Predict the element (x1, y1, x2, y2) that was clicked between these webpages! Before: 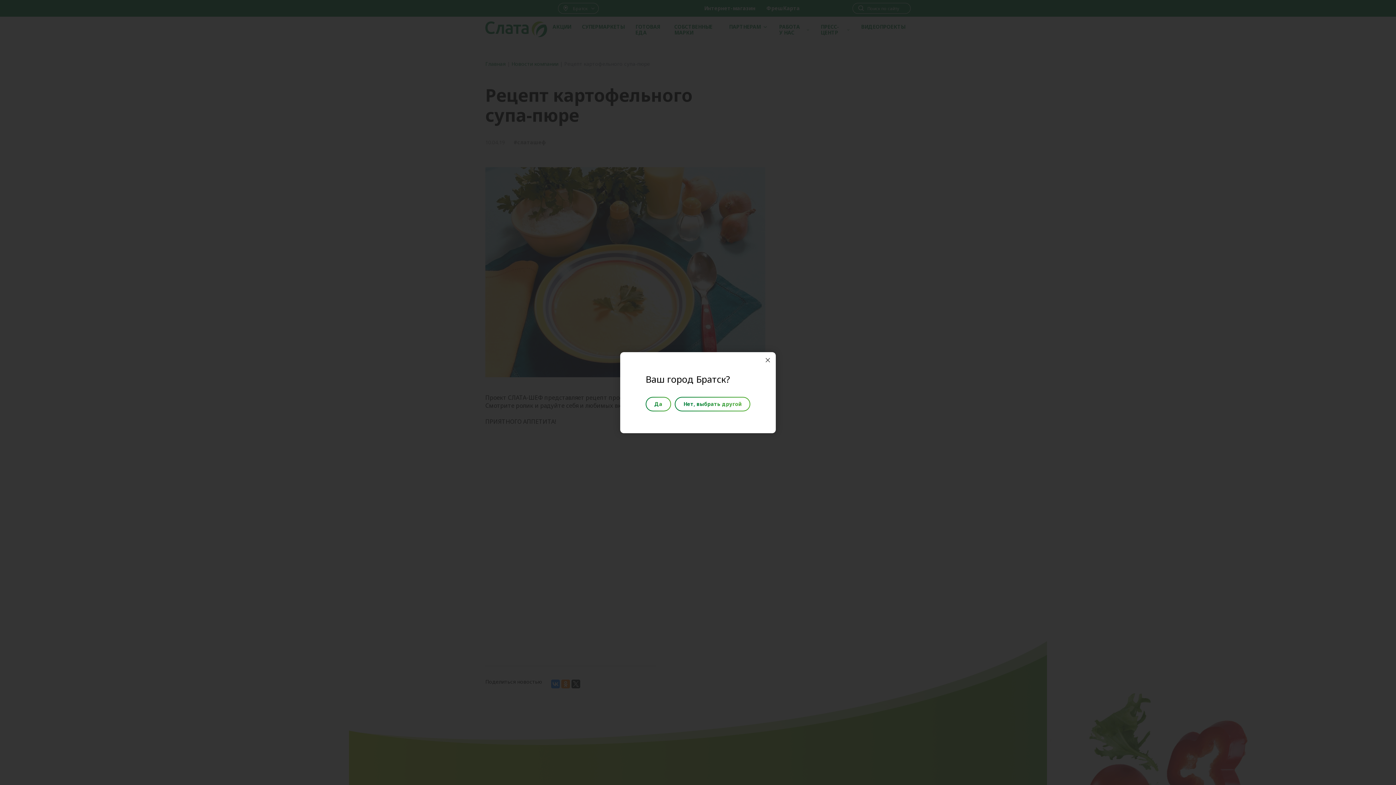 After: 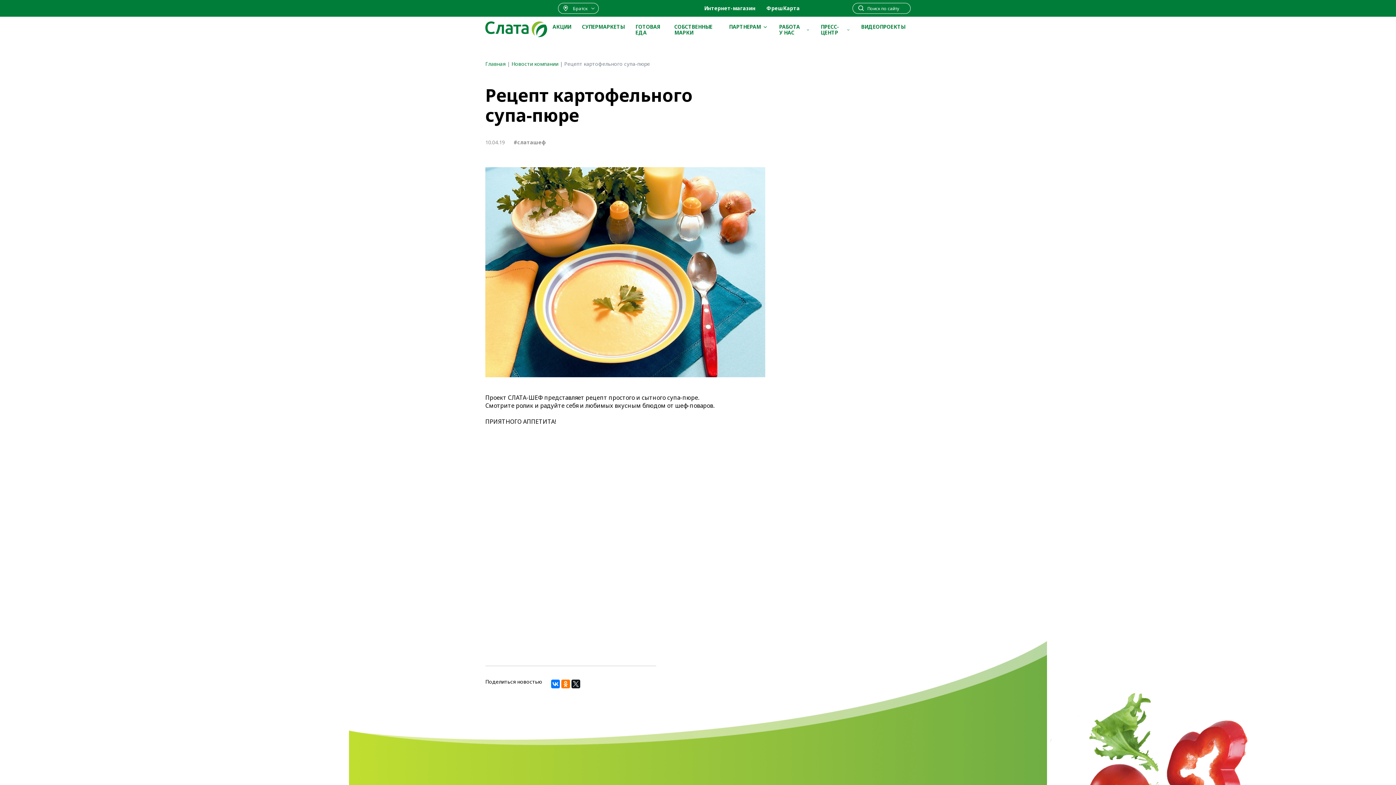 Action: bbox: (760, 352, 776, 368)